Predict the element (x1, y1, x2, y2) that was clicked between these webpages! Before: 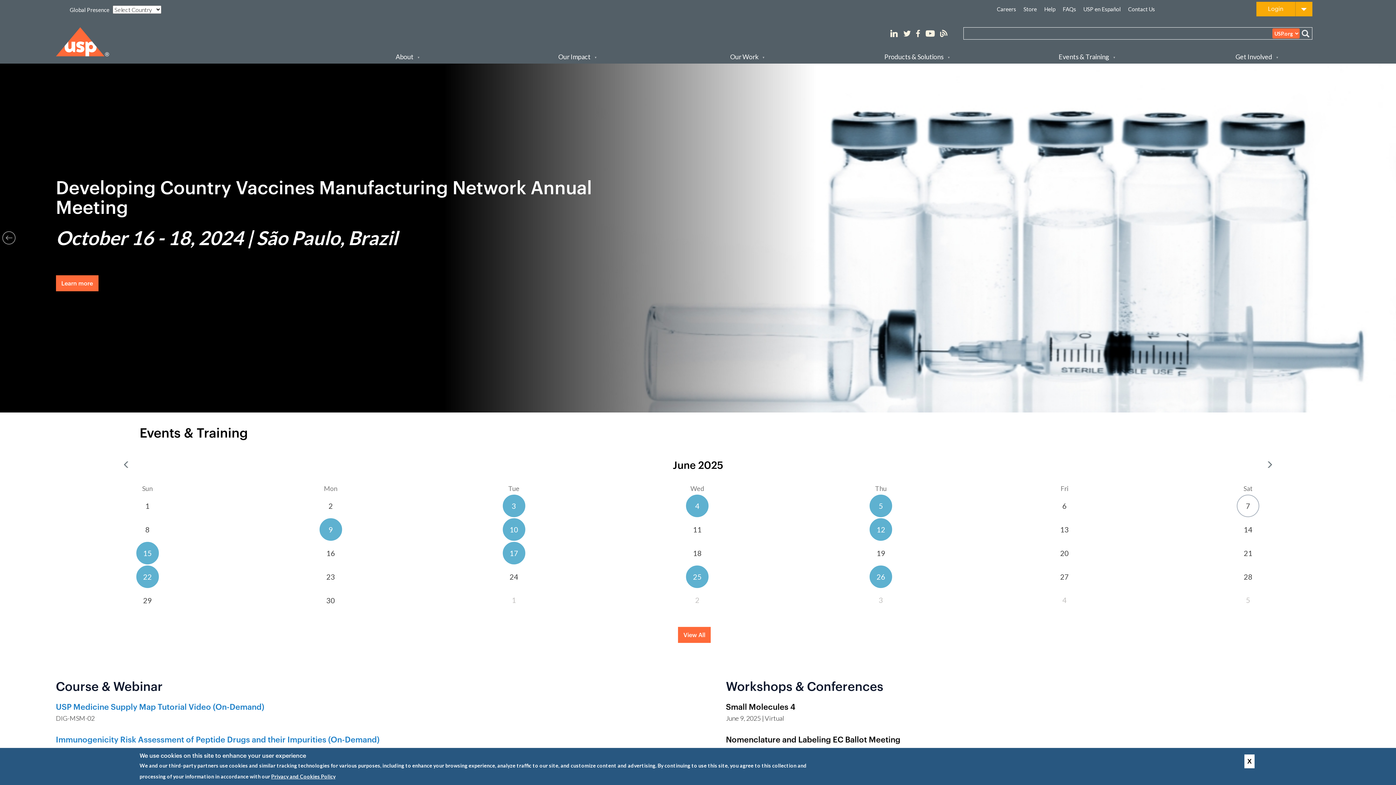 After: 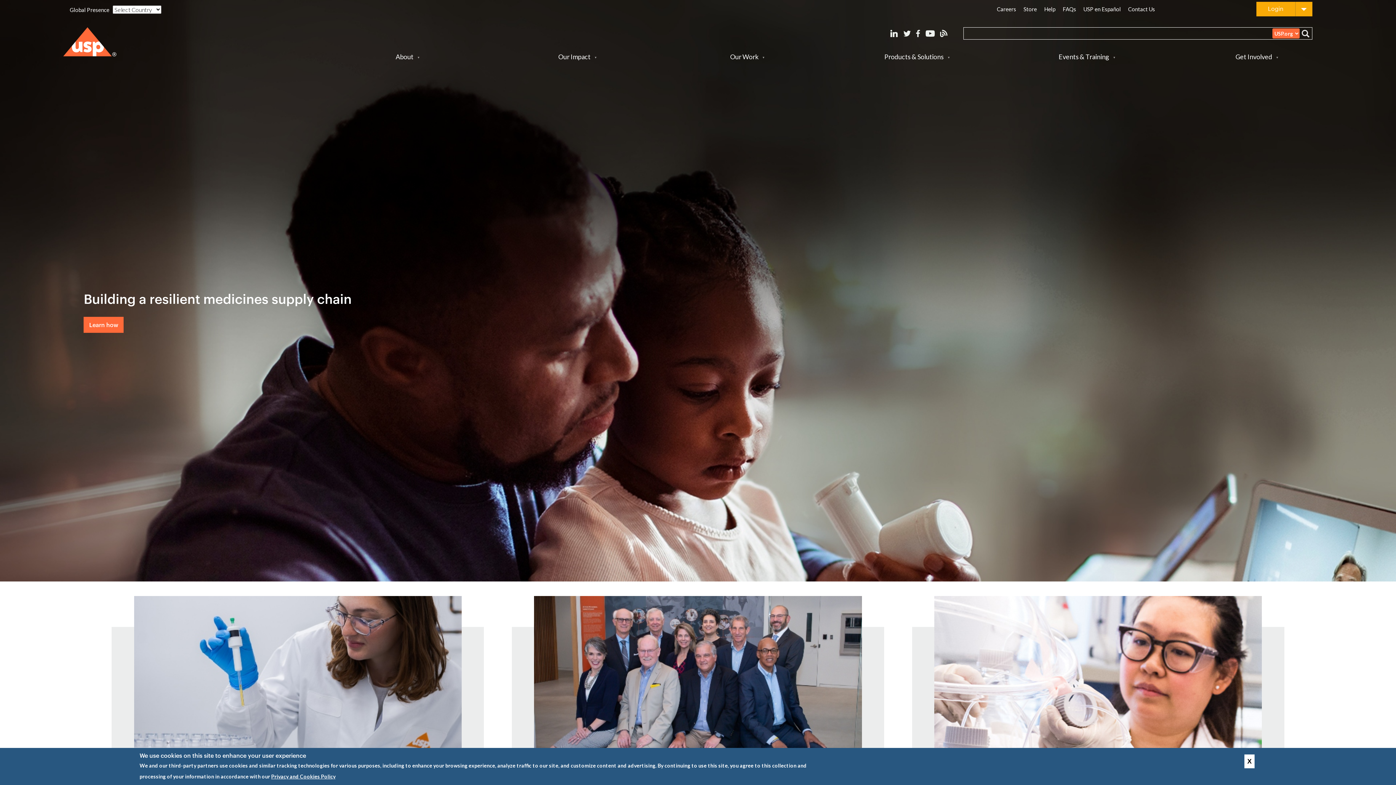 Action: label: Our Impact bbox: (491, 49, 660, 65)